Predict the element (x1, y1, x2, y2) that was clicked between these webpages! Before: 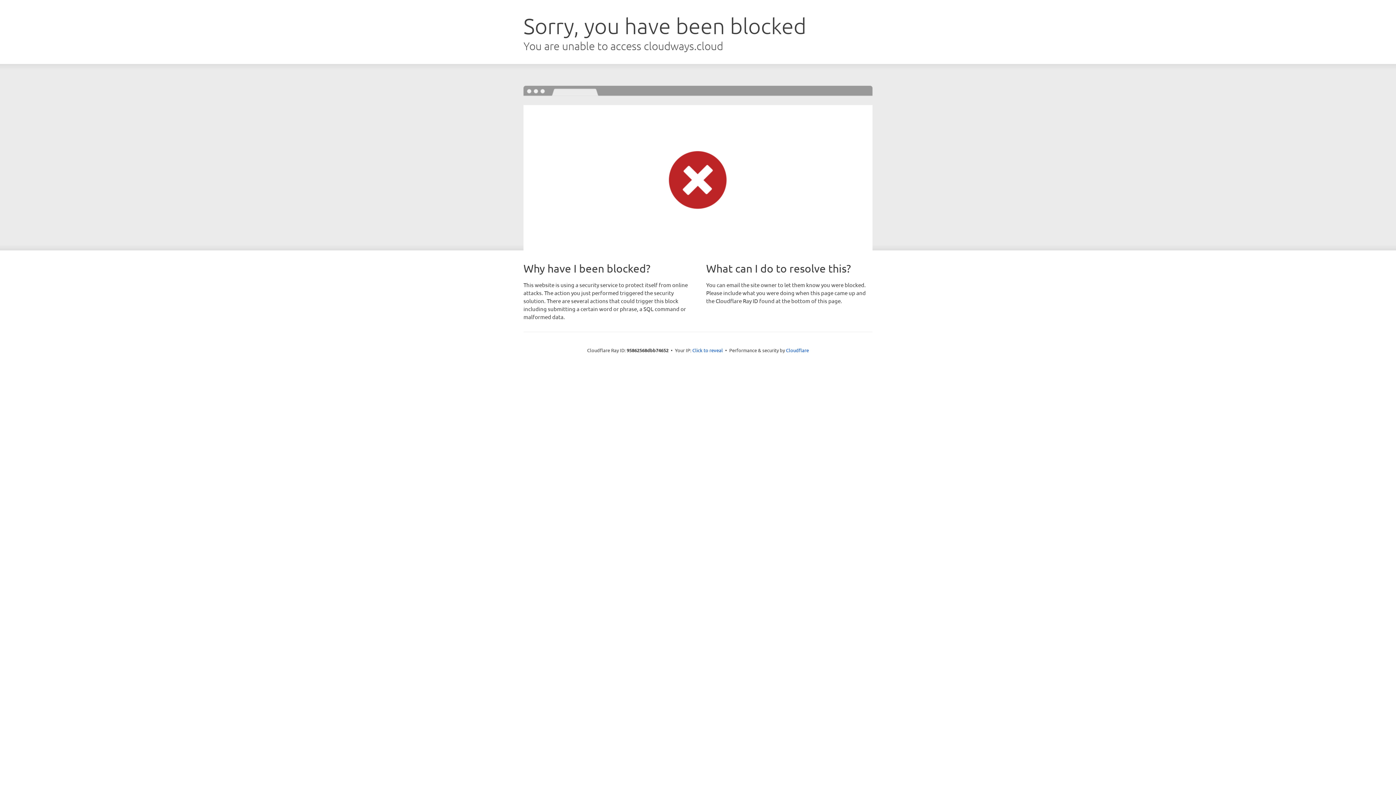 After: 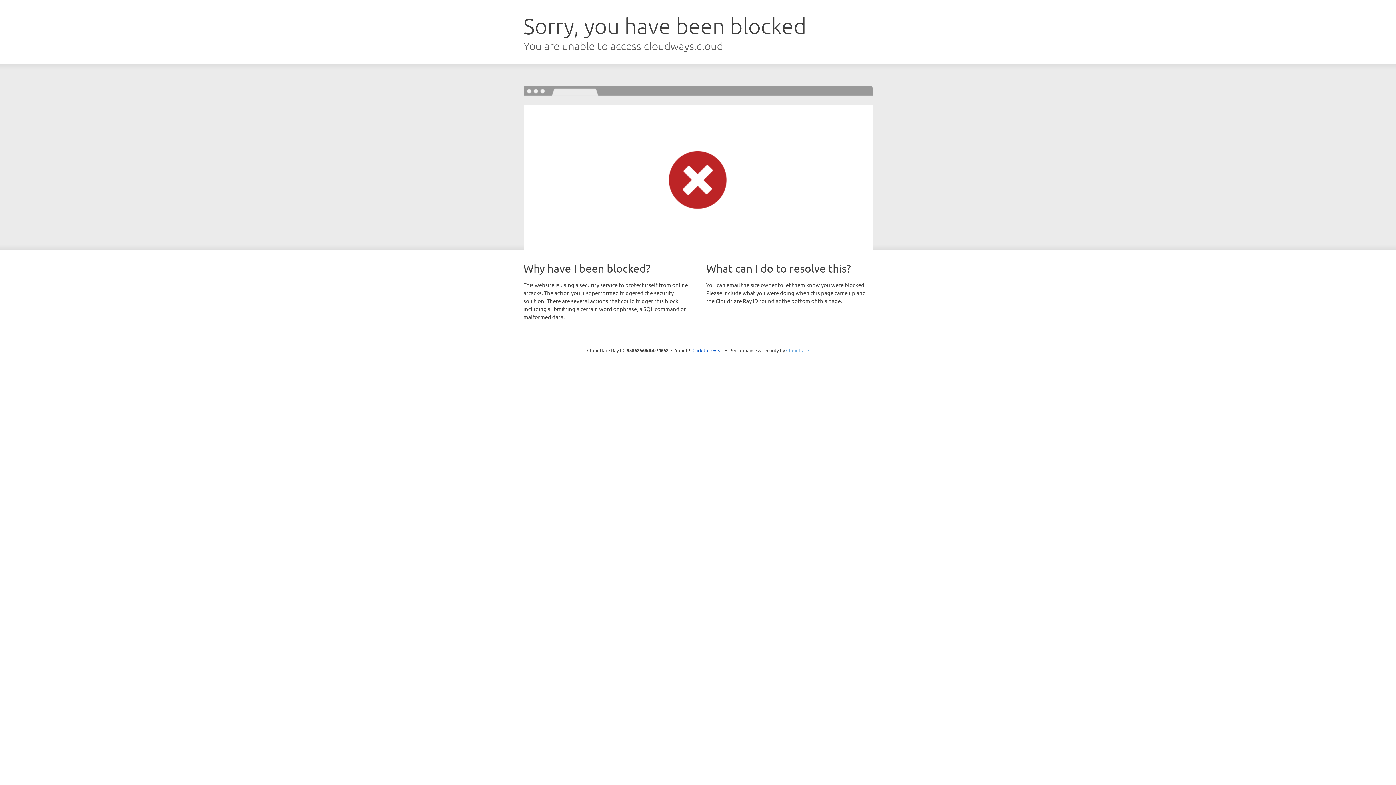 Action: bbox: (786, 347, 809, 353) label: Cloudflare